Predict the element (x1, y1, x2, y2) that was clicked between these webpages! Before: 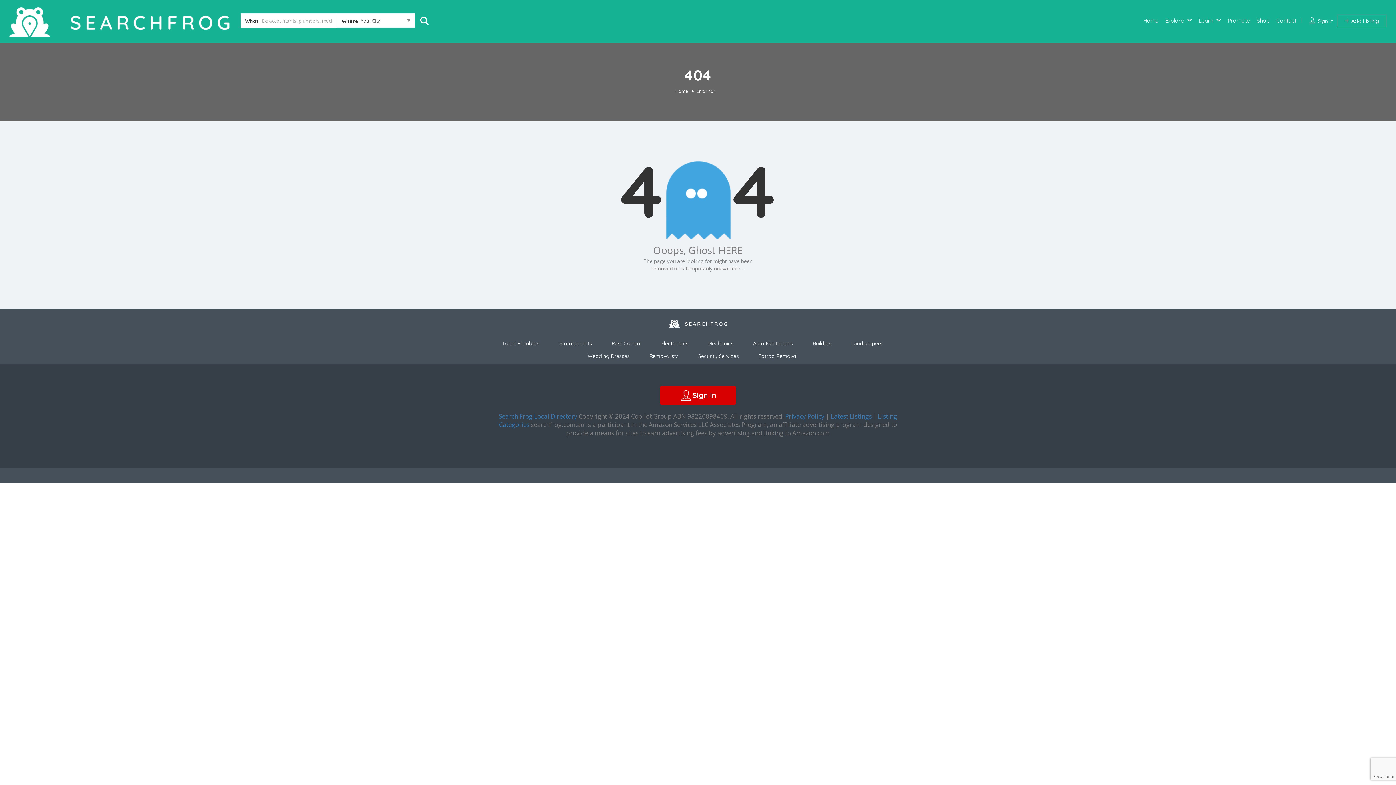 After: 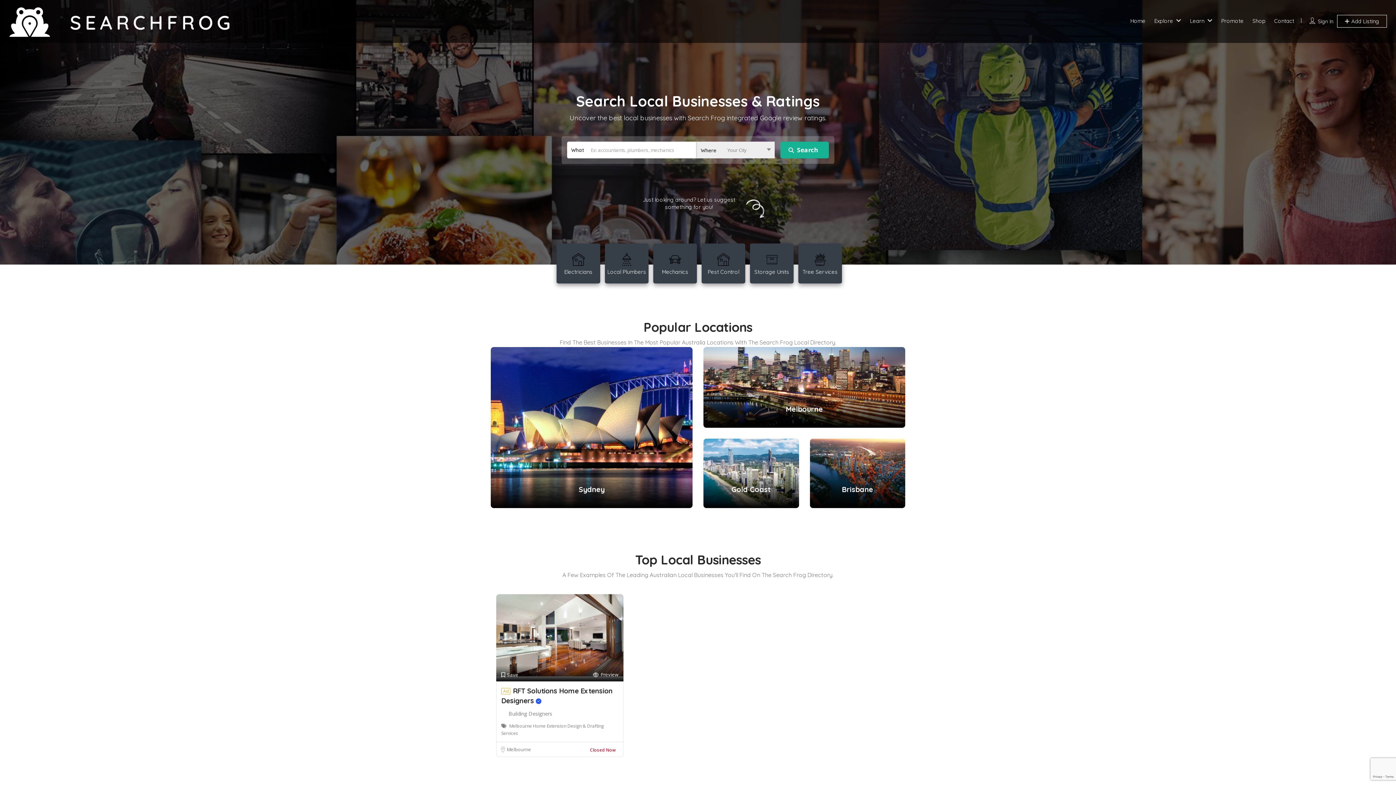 Action: label: Home bbox: (675, 87, 688, 95)